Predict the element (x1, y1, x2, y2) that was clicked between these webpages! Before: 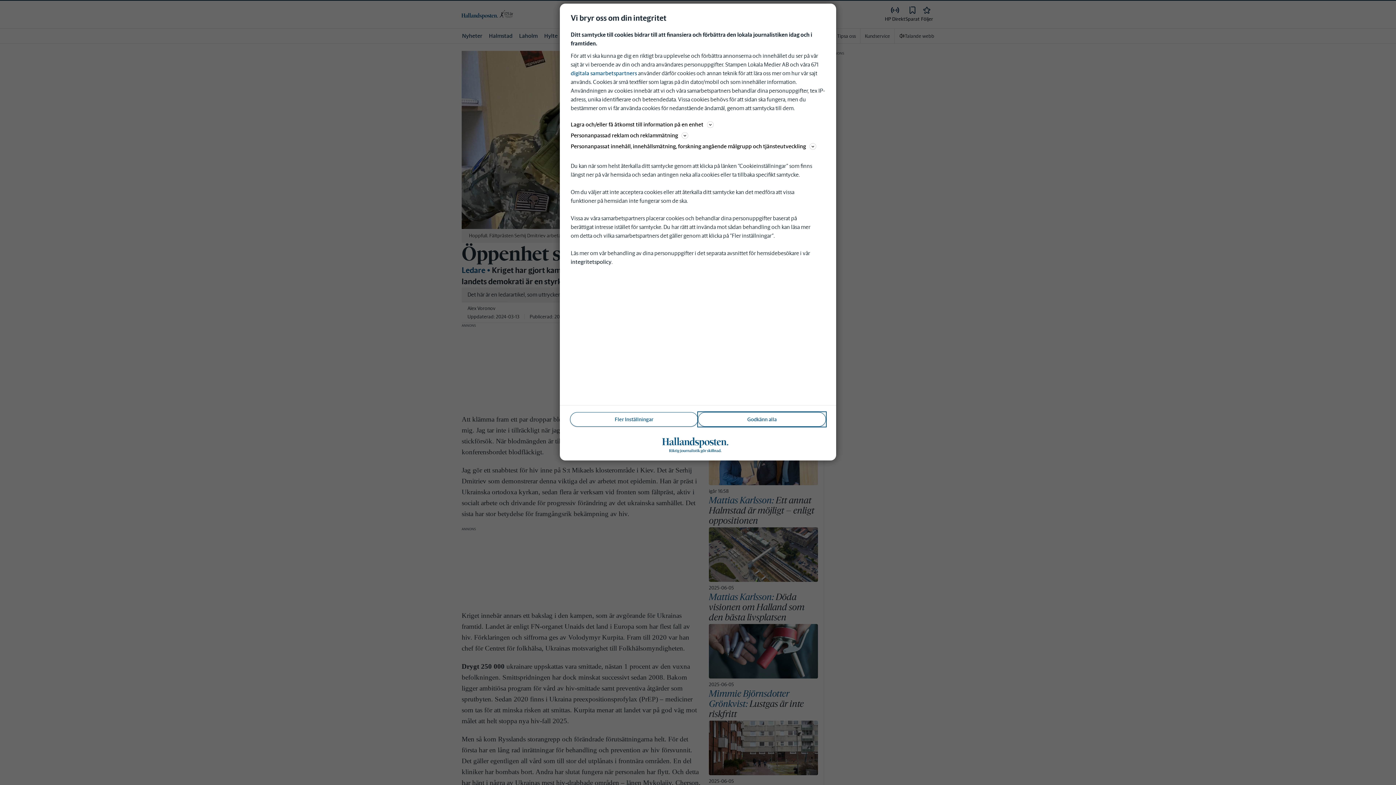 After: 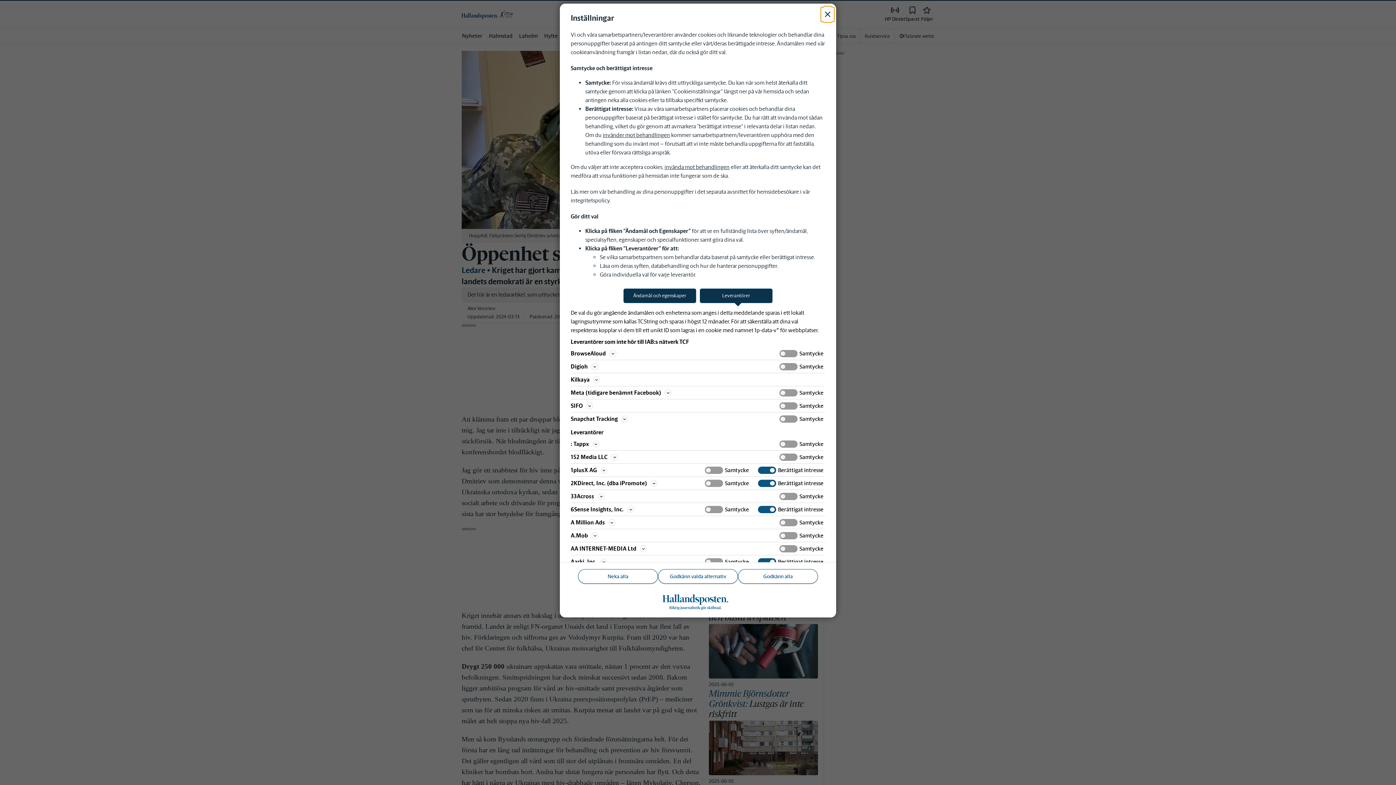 Action: label: digitala samarbetspartners bbox: (570, 69, 637, 76)